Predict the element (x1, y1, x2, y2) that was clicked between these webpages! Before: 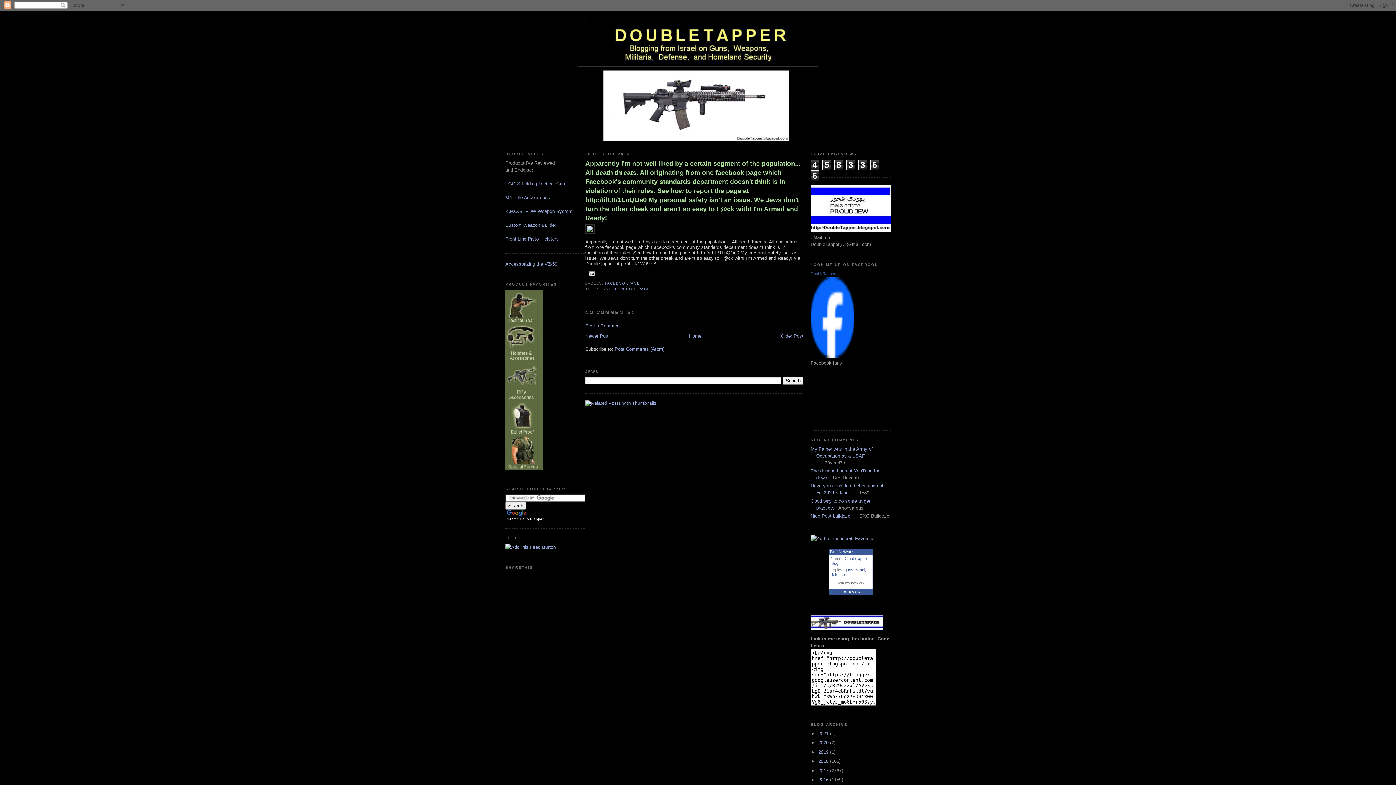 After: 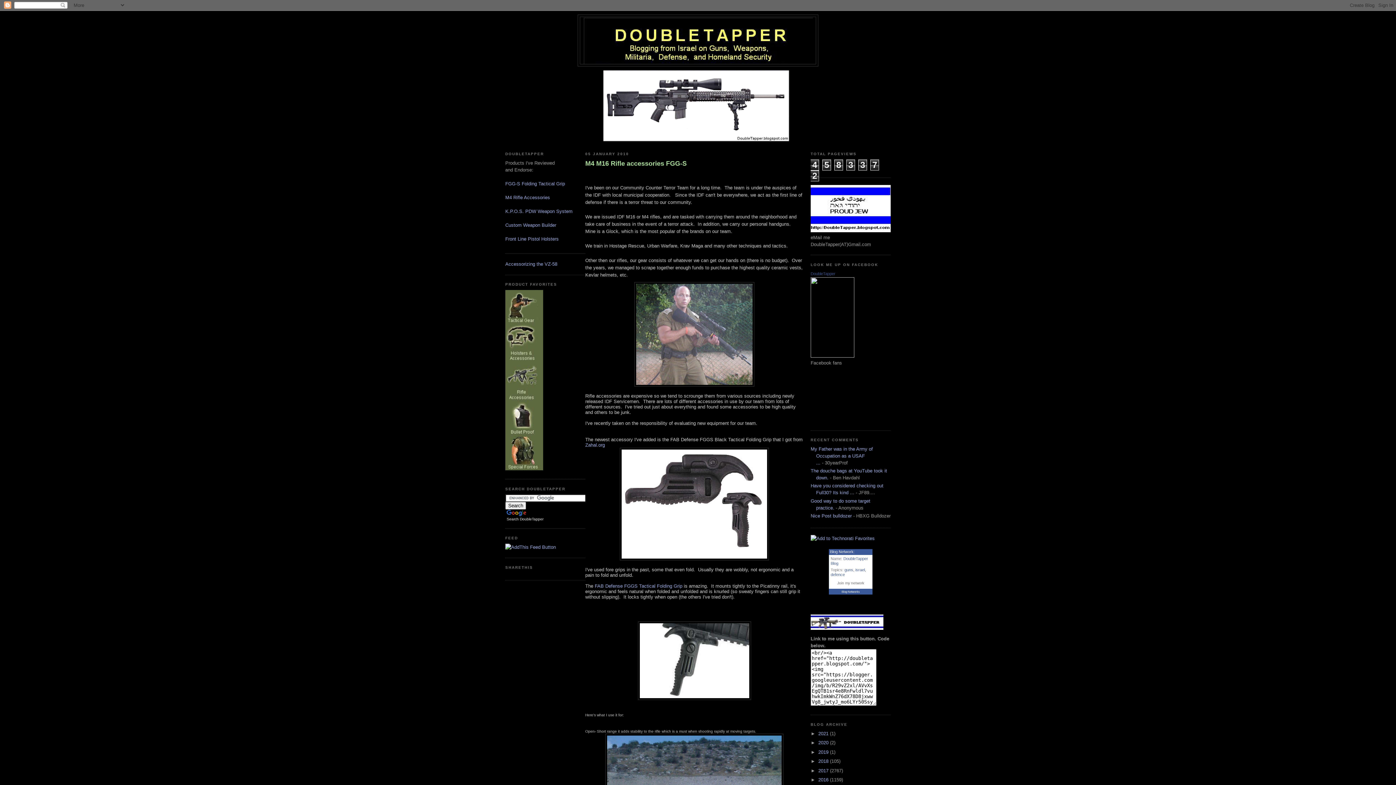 Action: label: FGG-S Folding Tactical Grip bbox: (505, 181, 565, 186)